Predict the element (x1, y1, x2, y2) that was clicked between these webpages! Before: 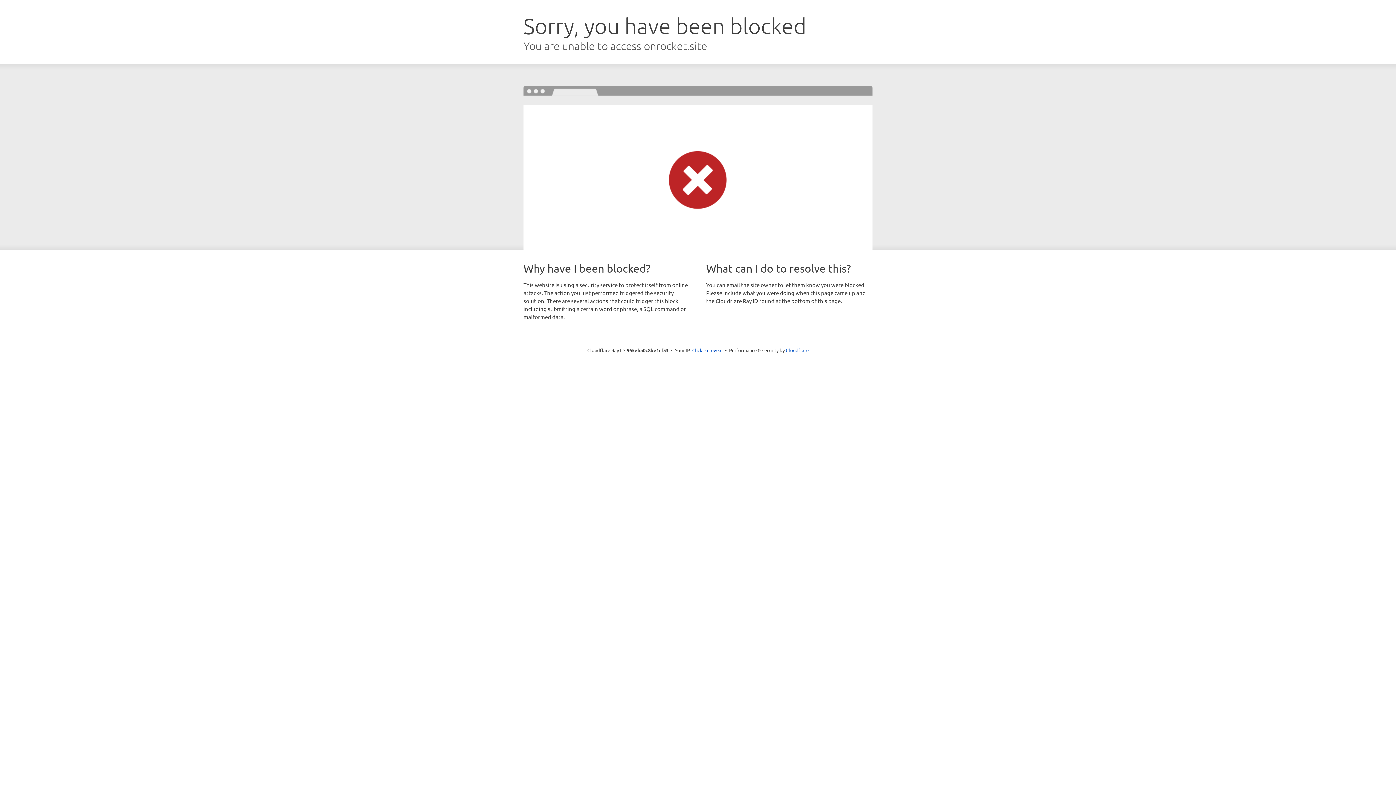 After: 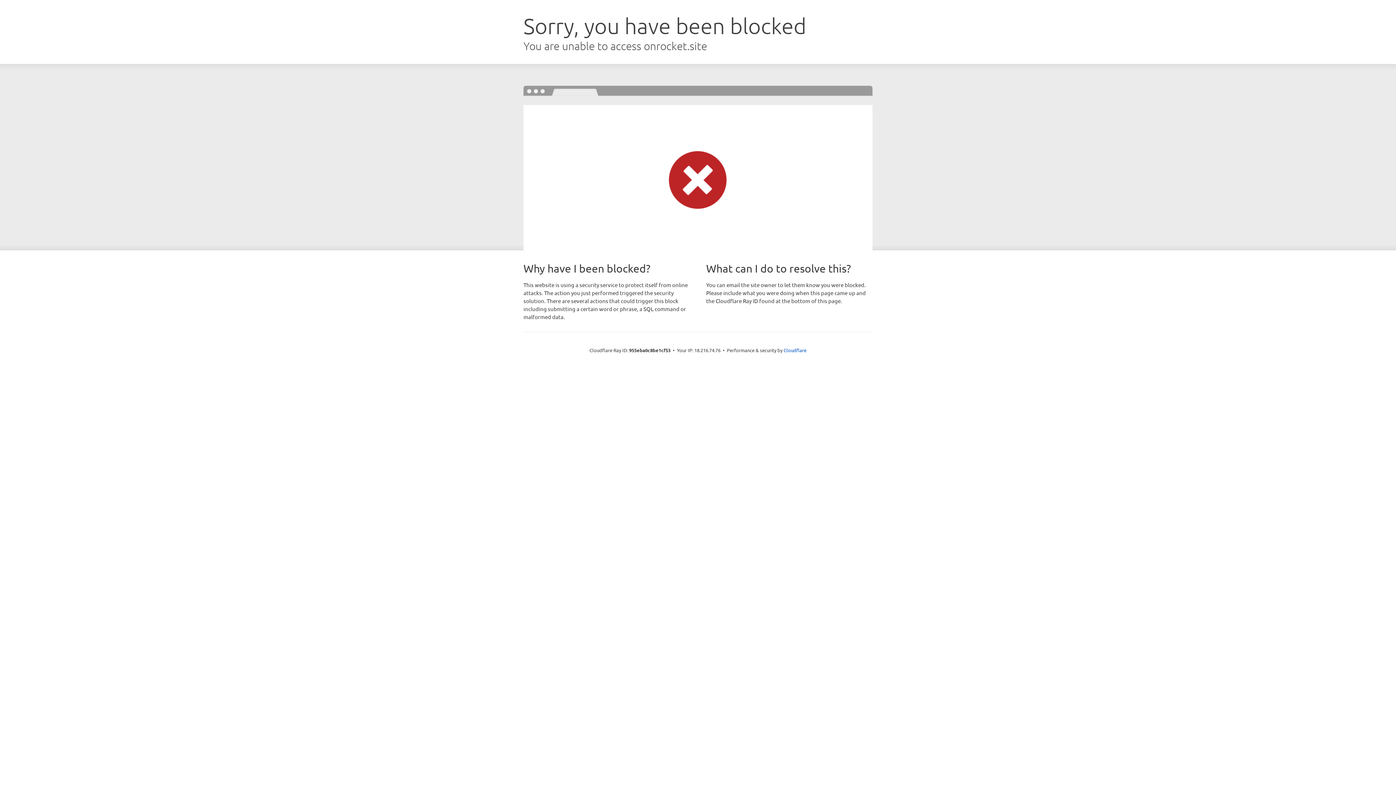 Action: label: Click to reveal bbox: (692, 346, 722, 353)